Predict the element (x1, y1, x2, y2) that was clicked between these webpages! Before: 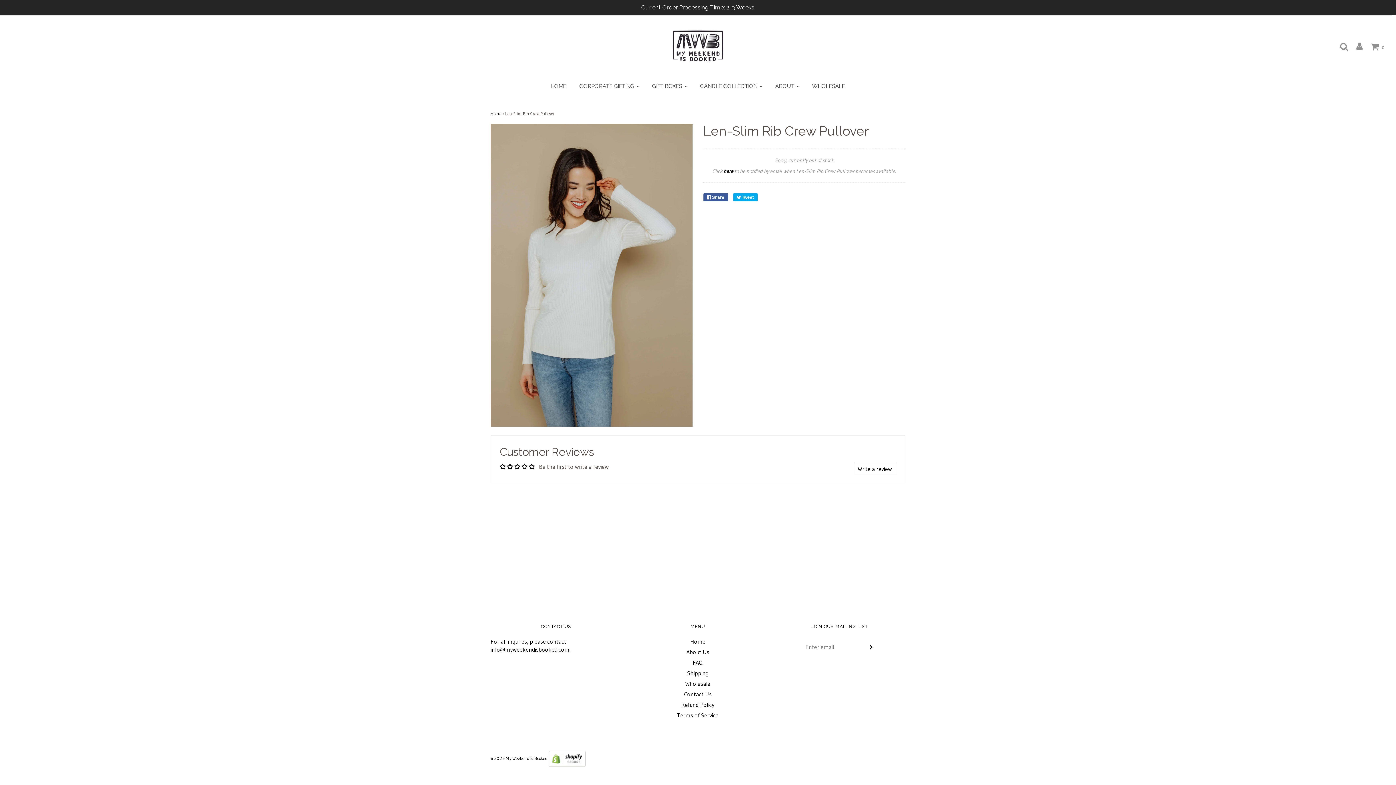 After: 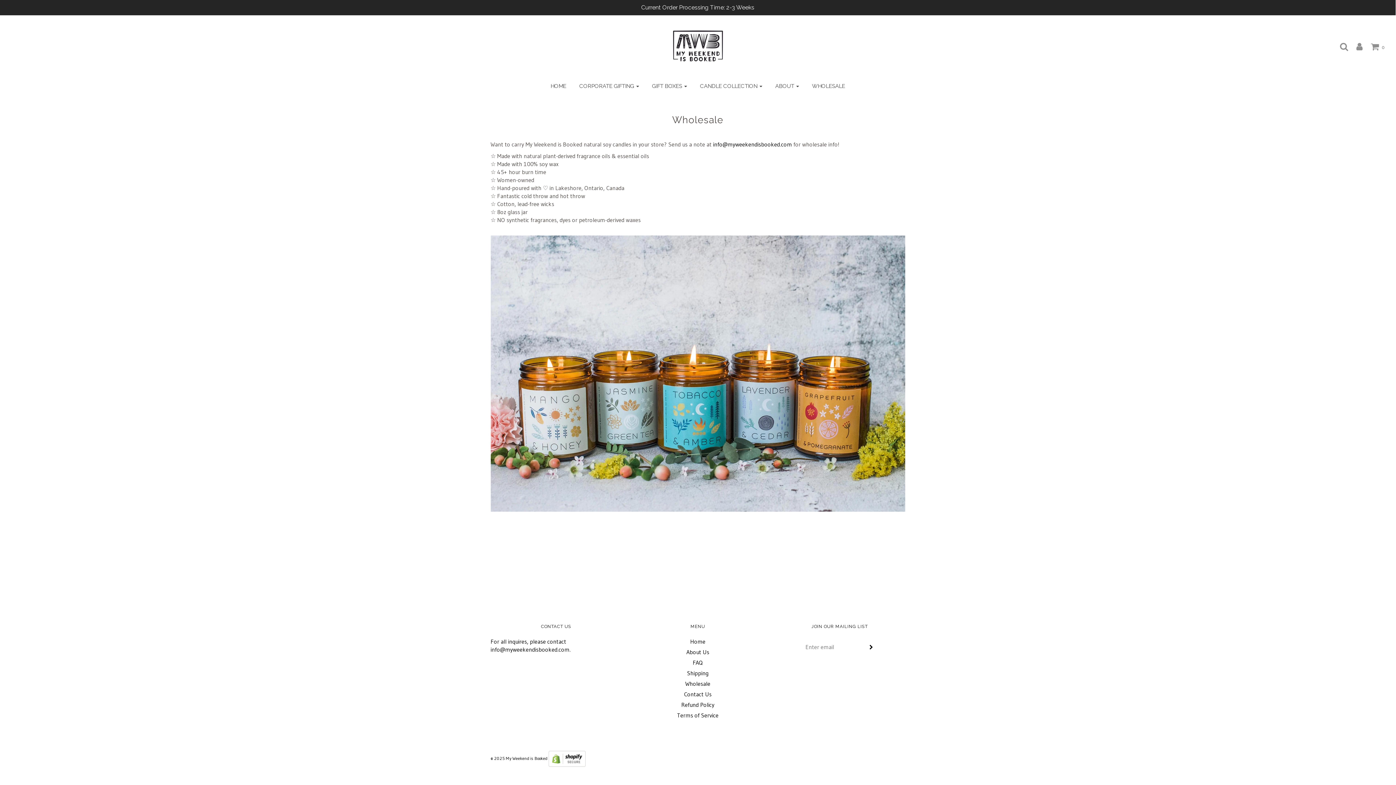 Action: bbox: (685, 680, 710, 690) label: Wholesale